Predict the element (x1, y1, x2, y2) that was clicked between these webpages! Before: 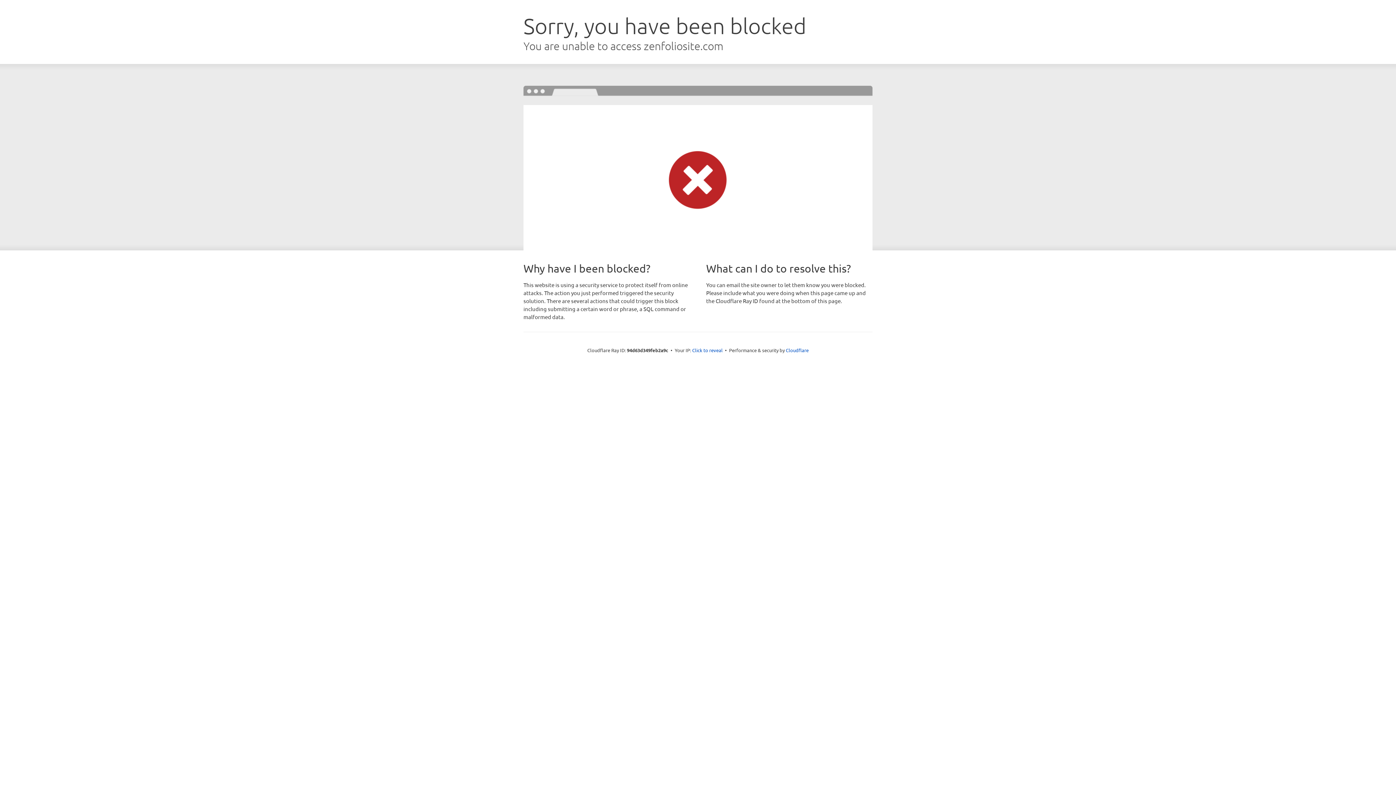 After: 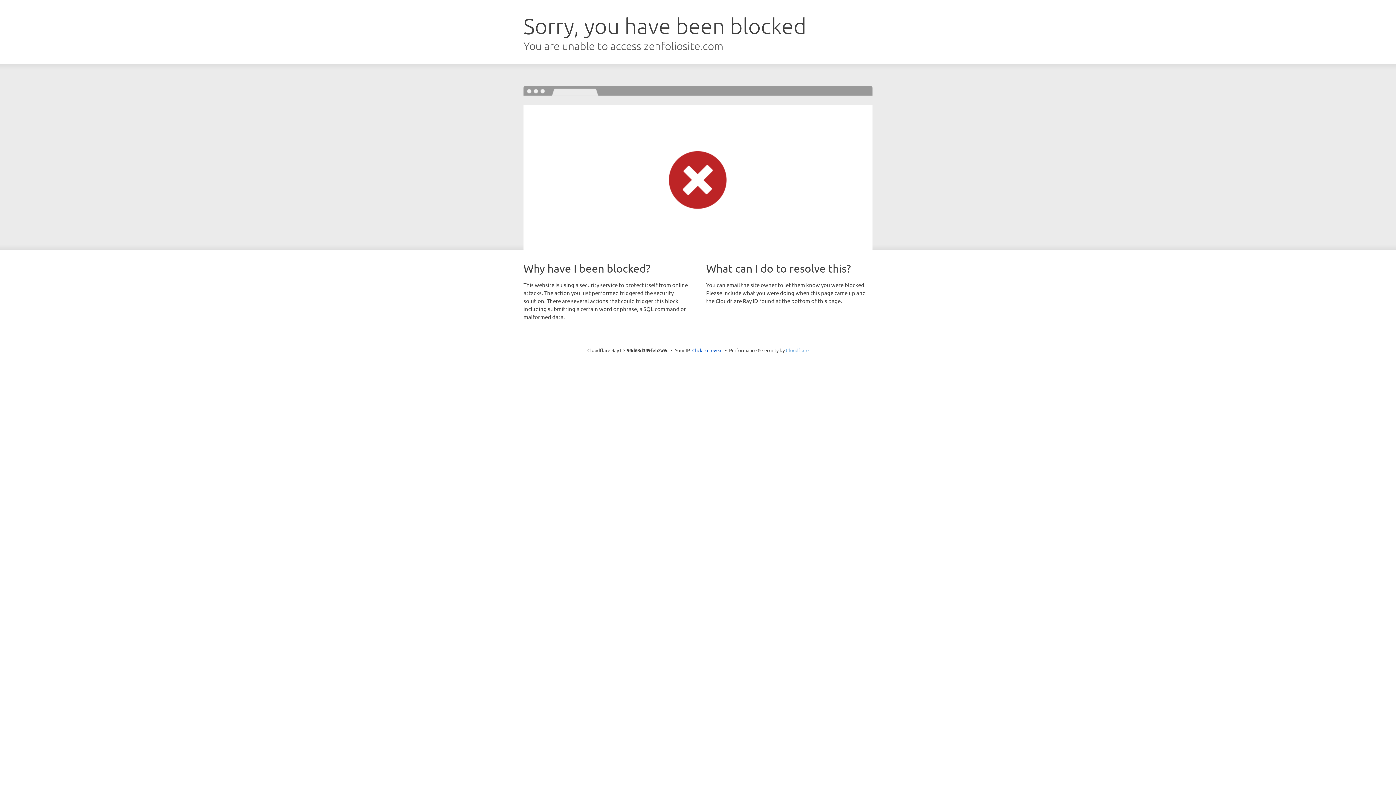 Action: bbox: (786, 347, 808, 353) label: Cloudflare